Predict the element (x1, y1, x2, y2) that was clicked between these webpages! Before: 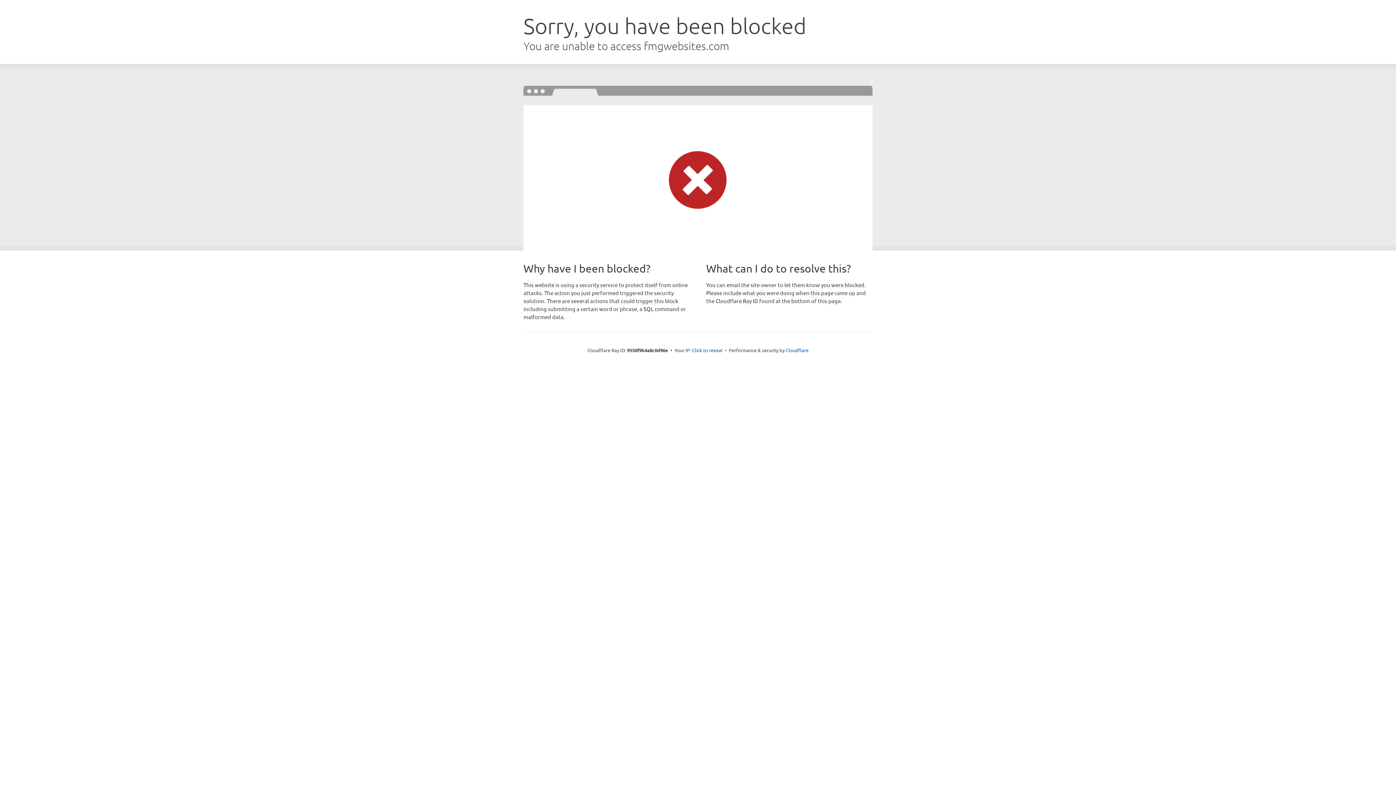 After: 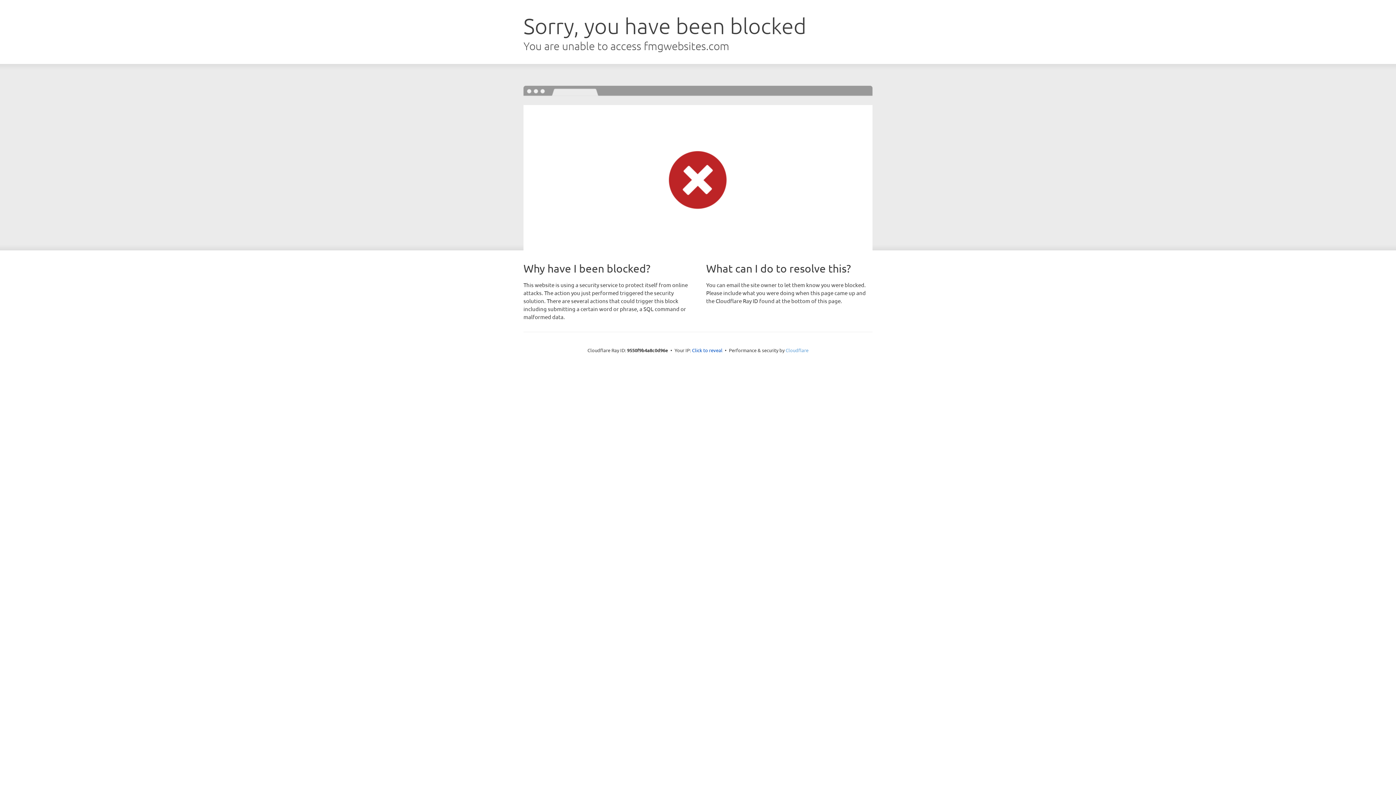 Action: label: Cloudflare bbox: (785, 347, 808, 353)